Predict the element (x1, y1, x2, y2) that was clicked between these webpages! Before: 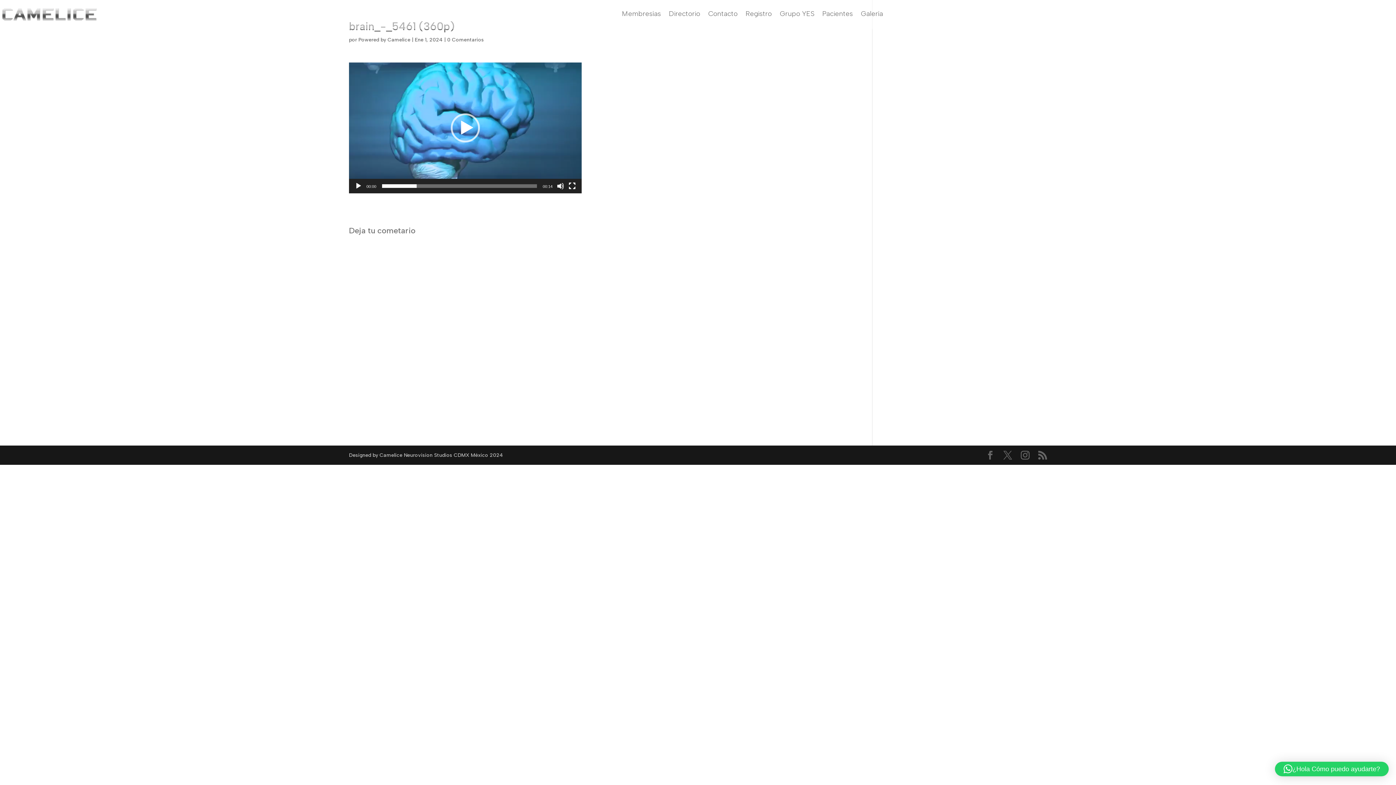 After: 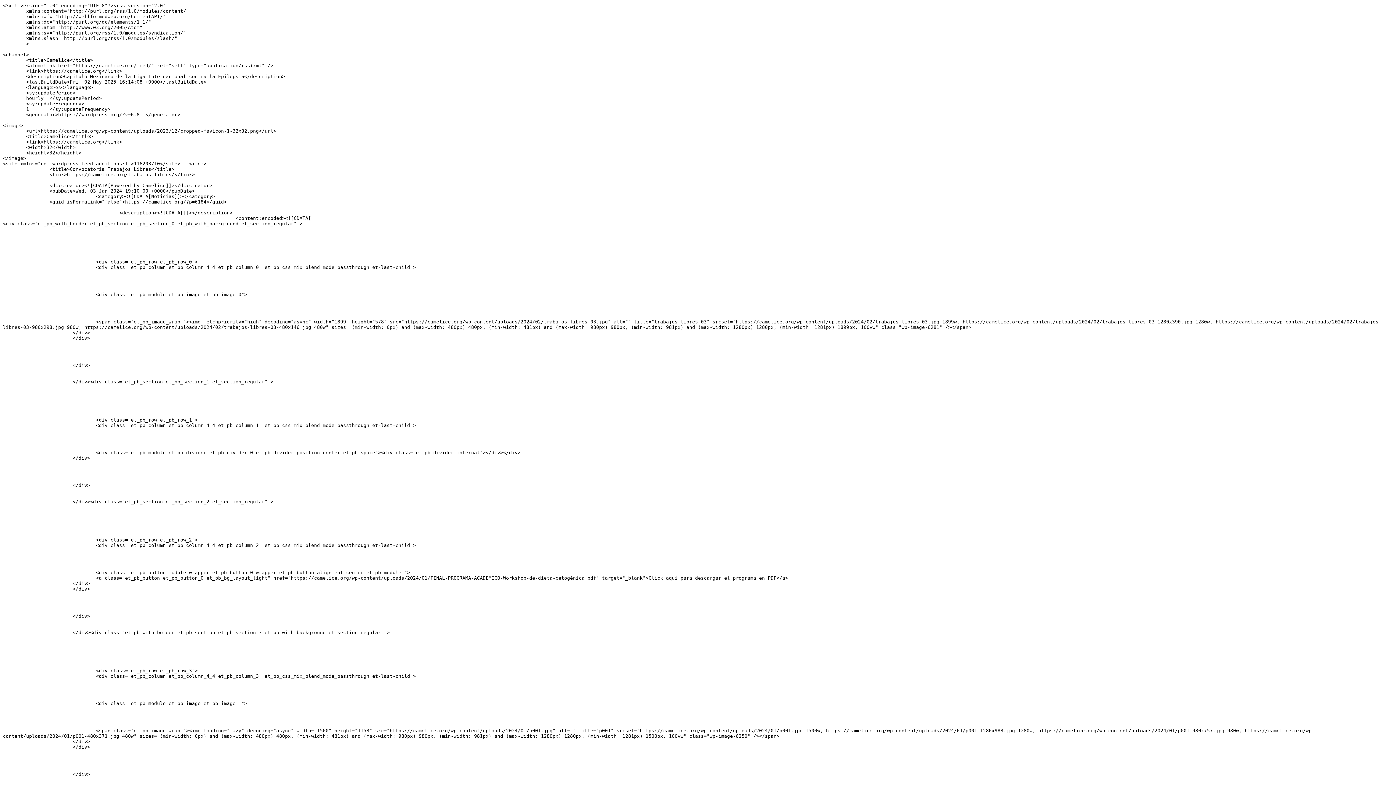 Action: bbox: (1038, 451, 1047, 460)